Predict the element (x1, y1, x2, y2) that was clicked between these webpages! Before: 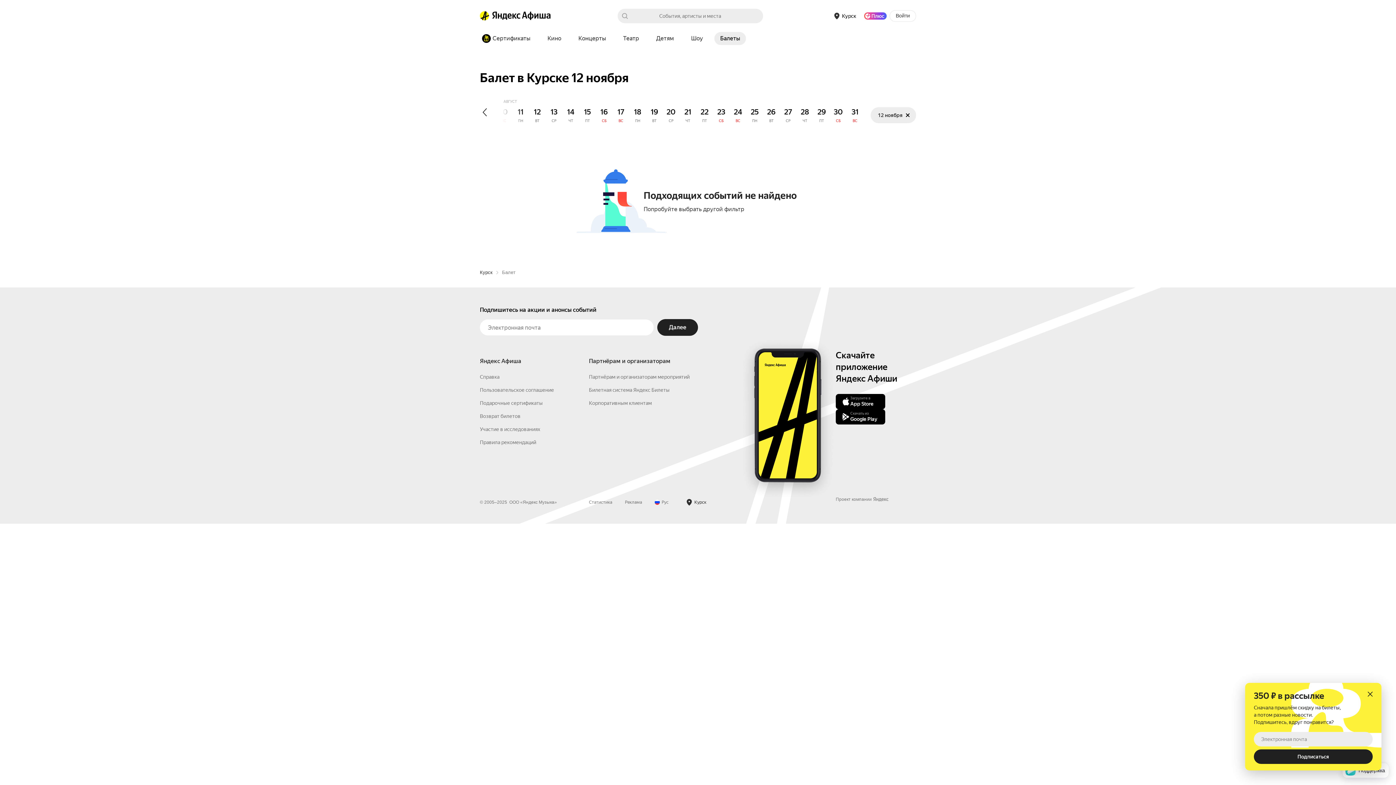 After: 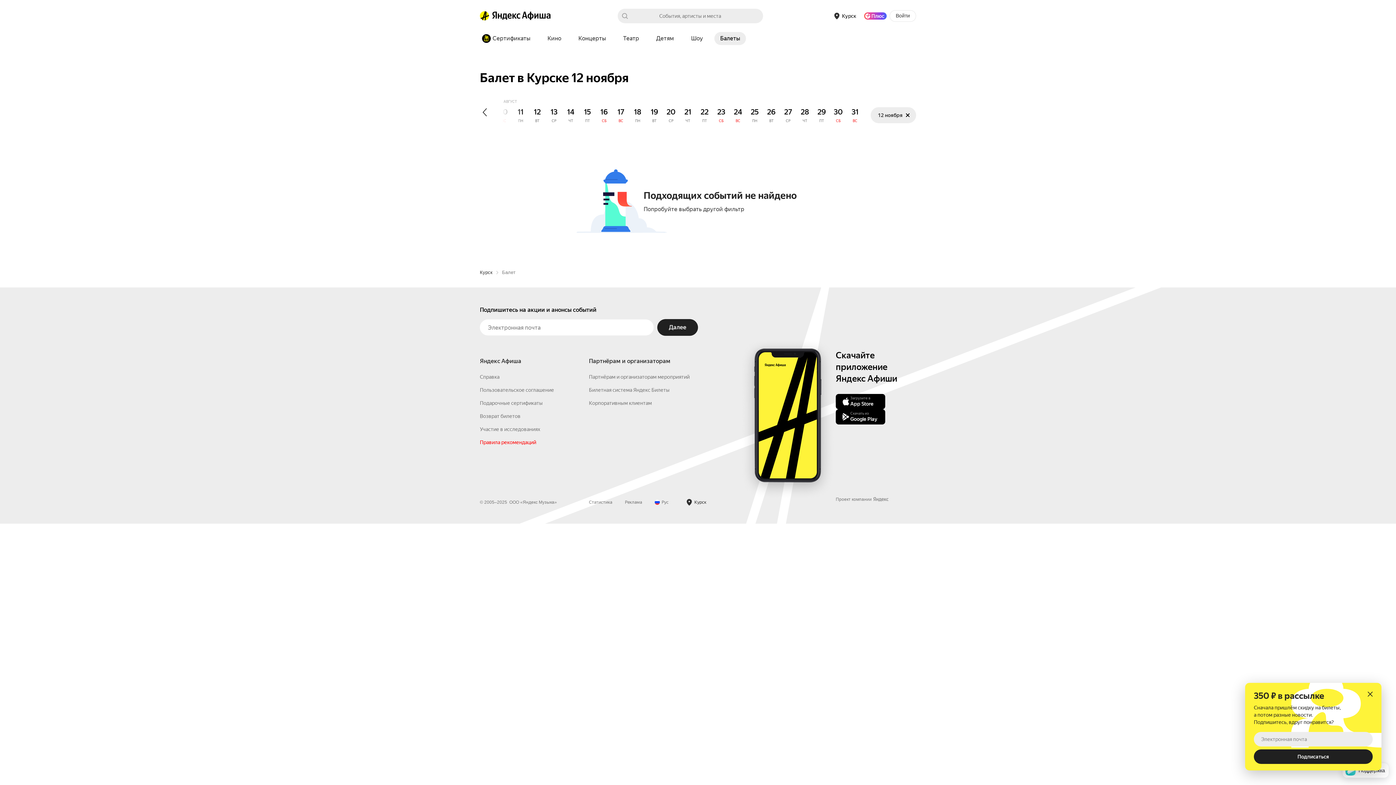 Action: label: Правила рекомендаций bbox: (480, 439, 536, 445)